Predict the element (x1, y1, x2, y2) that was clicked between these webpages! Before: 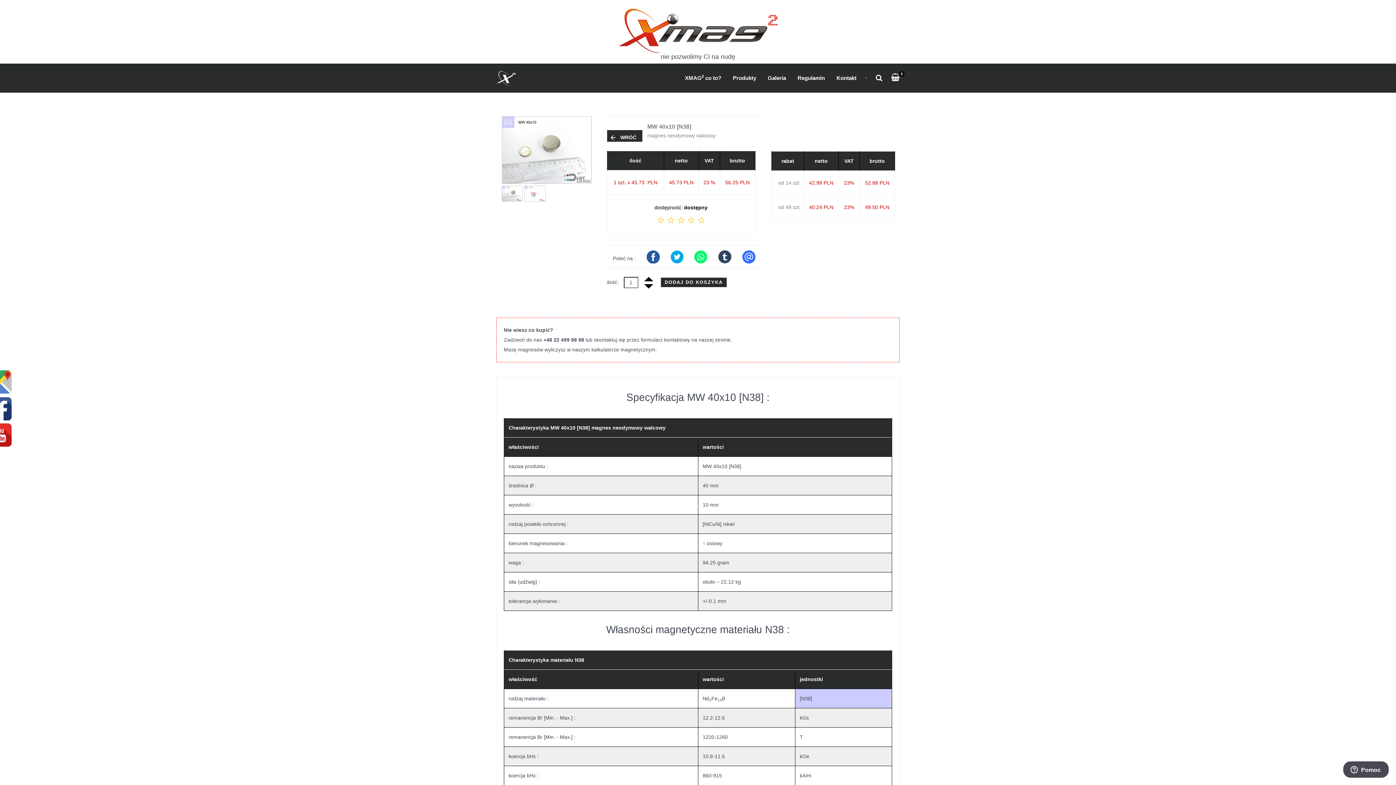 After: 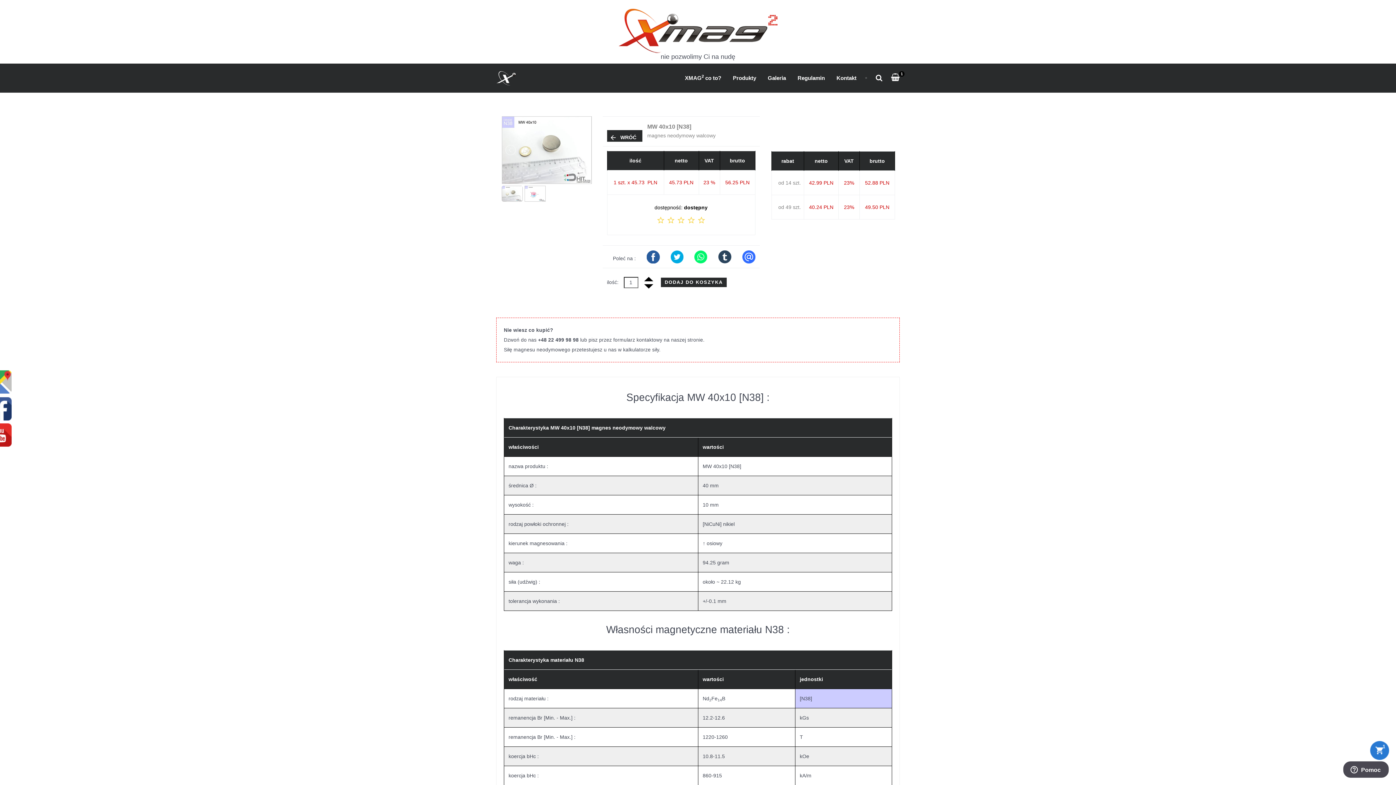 Action: label: DODAJ DO KOSZYKA bbox: (660, 277, 726, 287)